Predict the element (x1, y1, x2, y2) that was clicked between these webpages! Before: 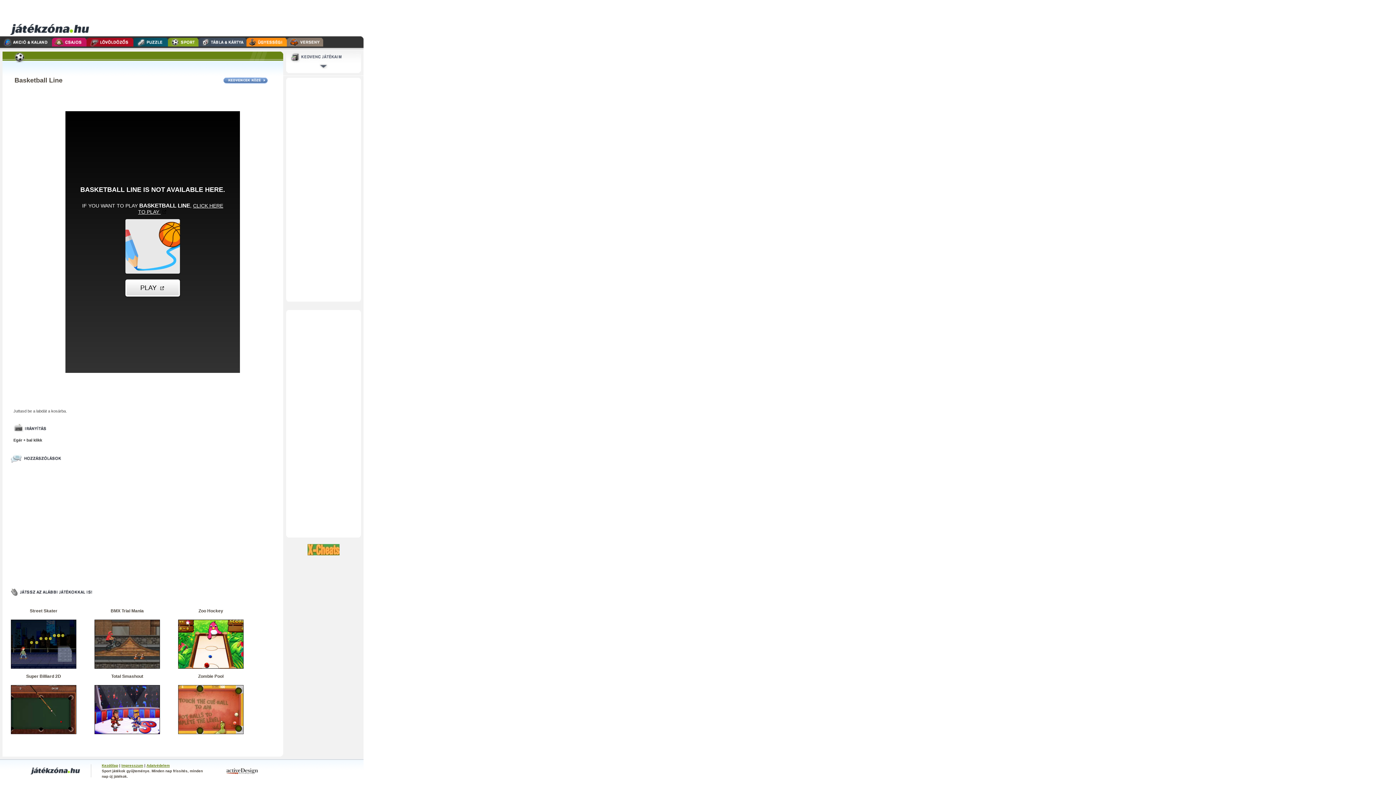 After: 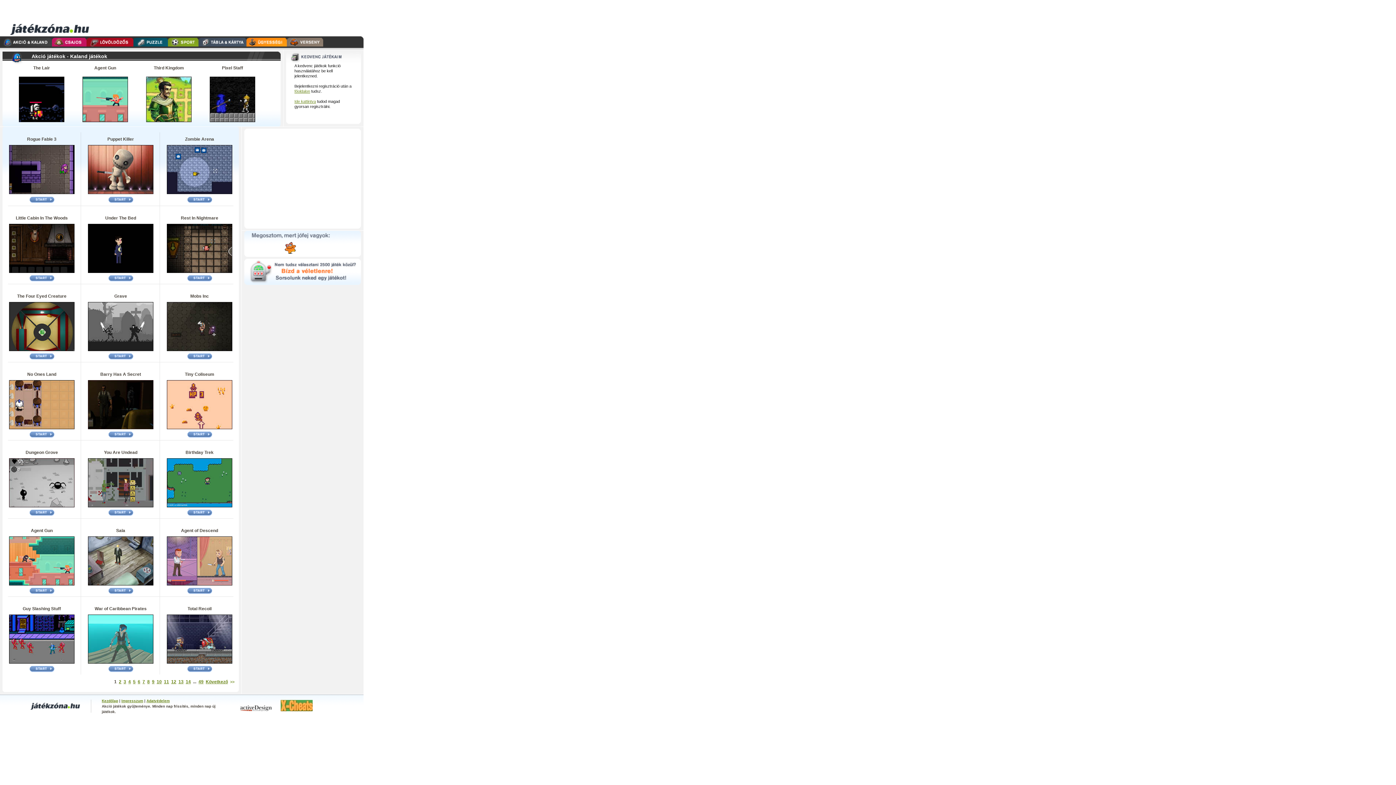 Action: bbox: (0, 41, 52, 47)